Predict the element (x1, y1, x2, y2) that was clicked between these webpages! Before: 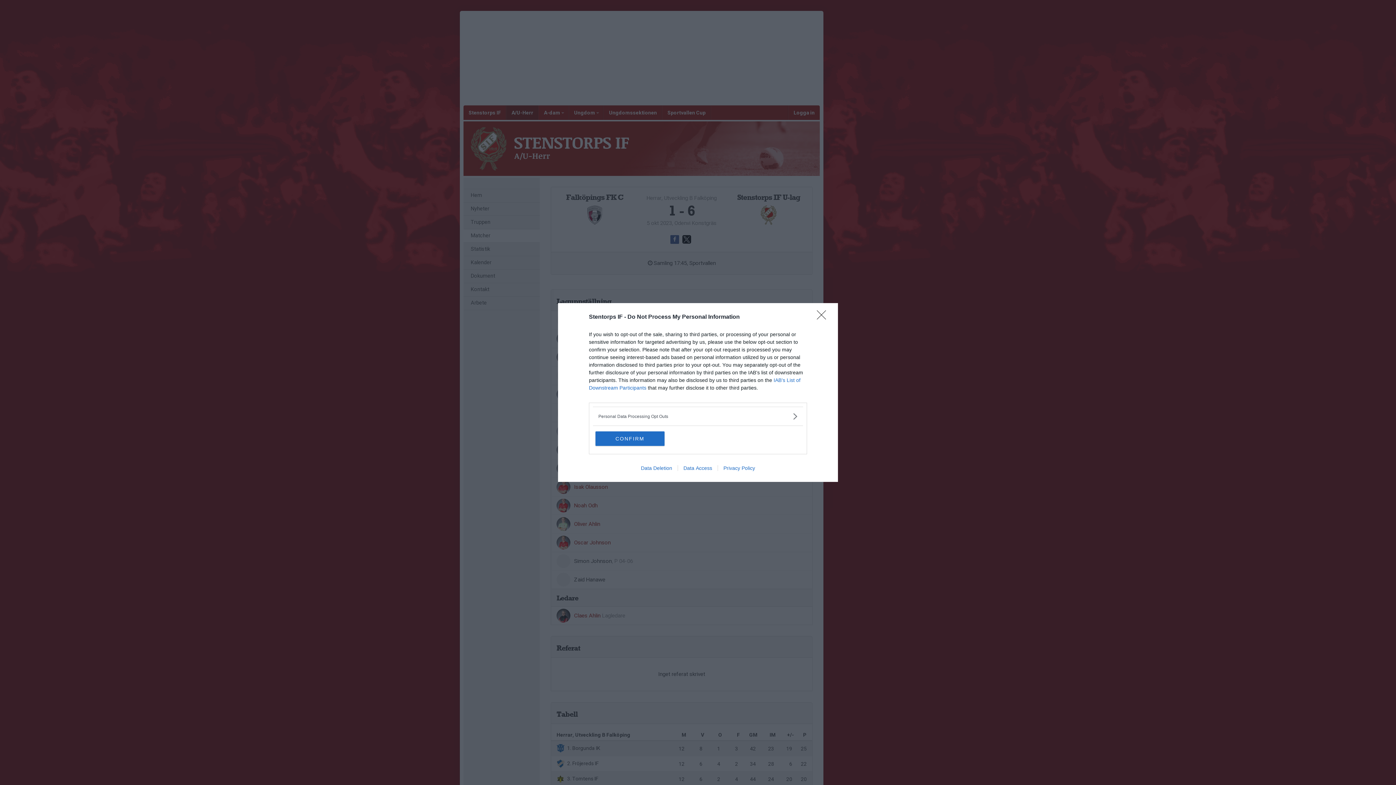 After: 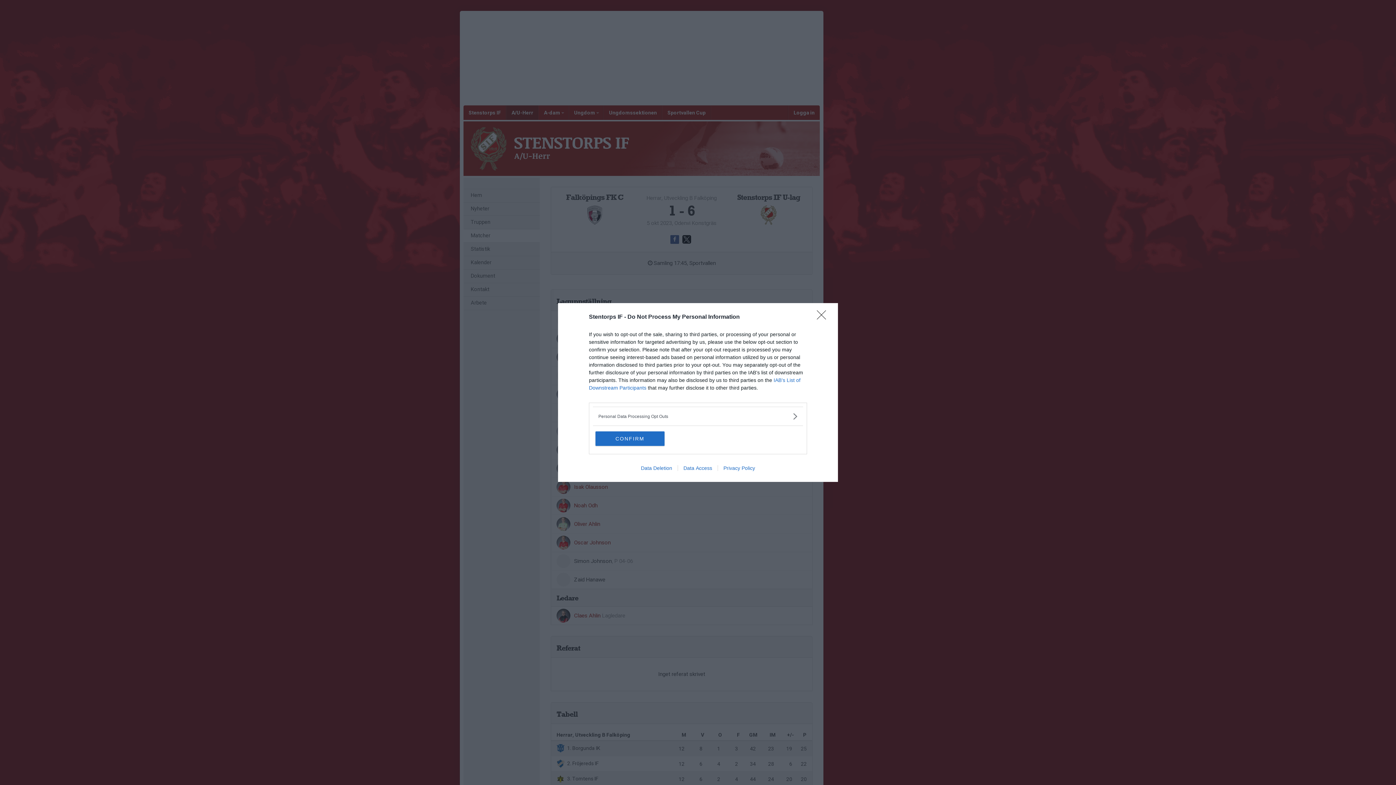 Action: label: Data Access bbox: (677, 465, 717, 471)